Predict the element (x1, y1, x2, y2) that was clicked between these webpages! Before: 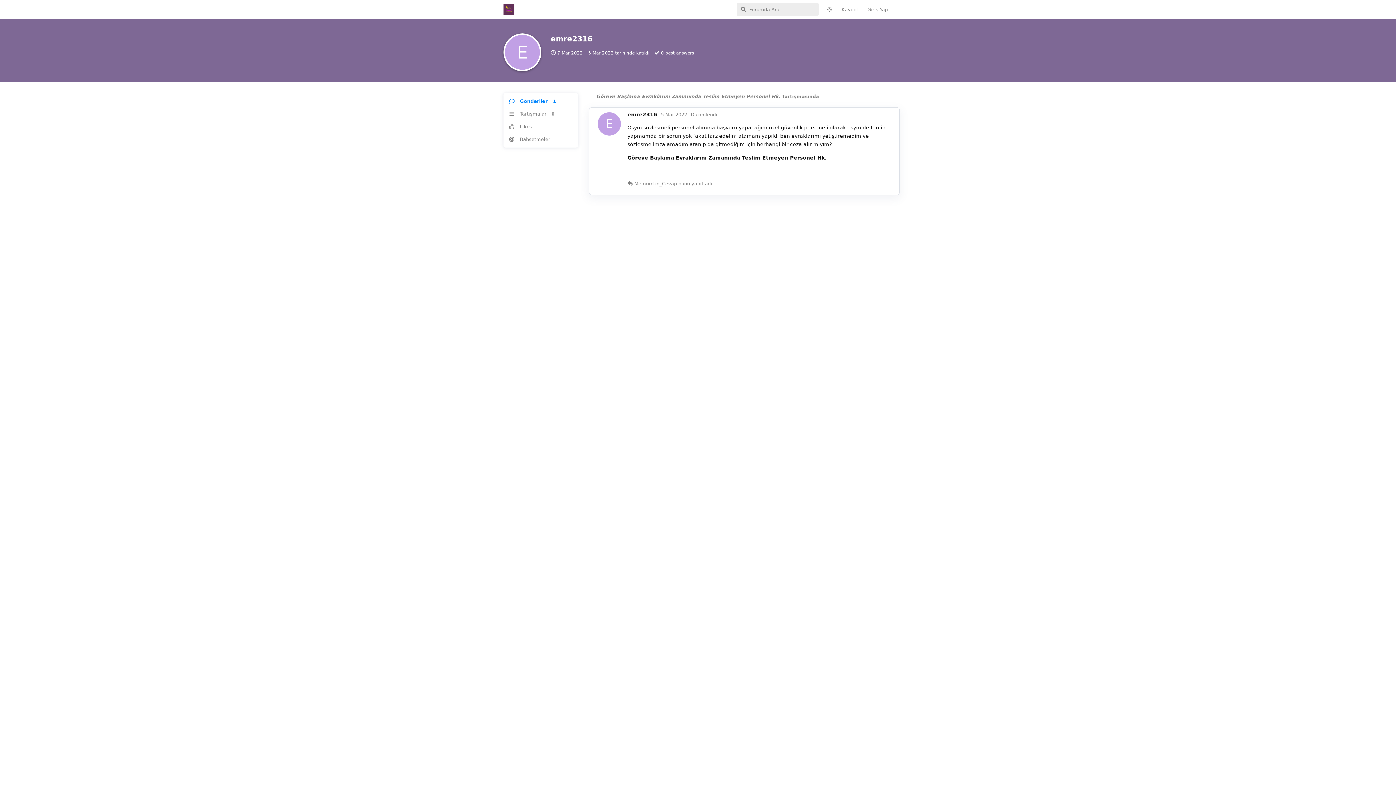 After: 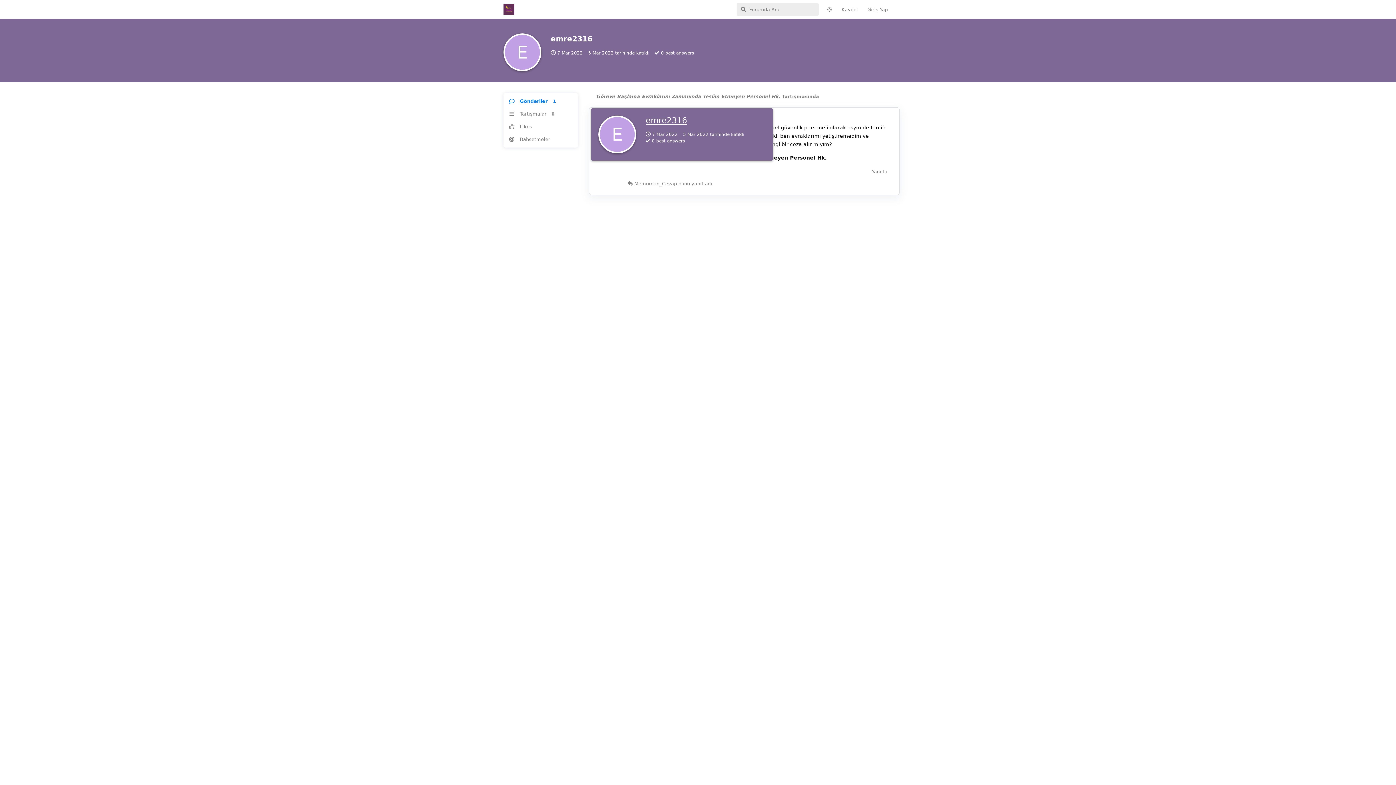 Action: bbox: (627, 111, 657, 117) label: E
emre2316